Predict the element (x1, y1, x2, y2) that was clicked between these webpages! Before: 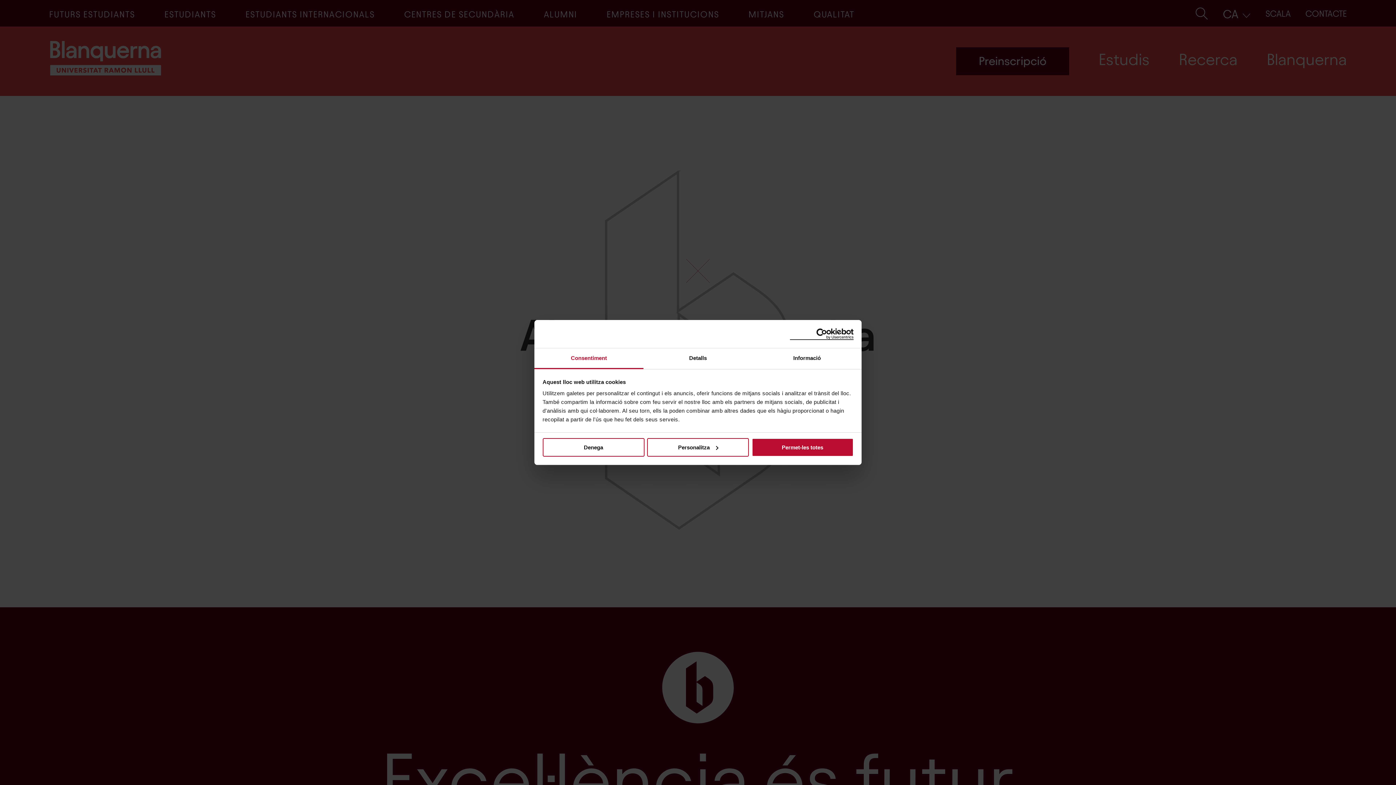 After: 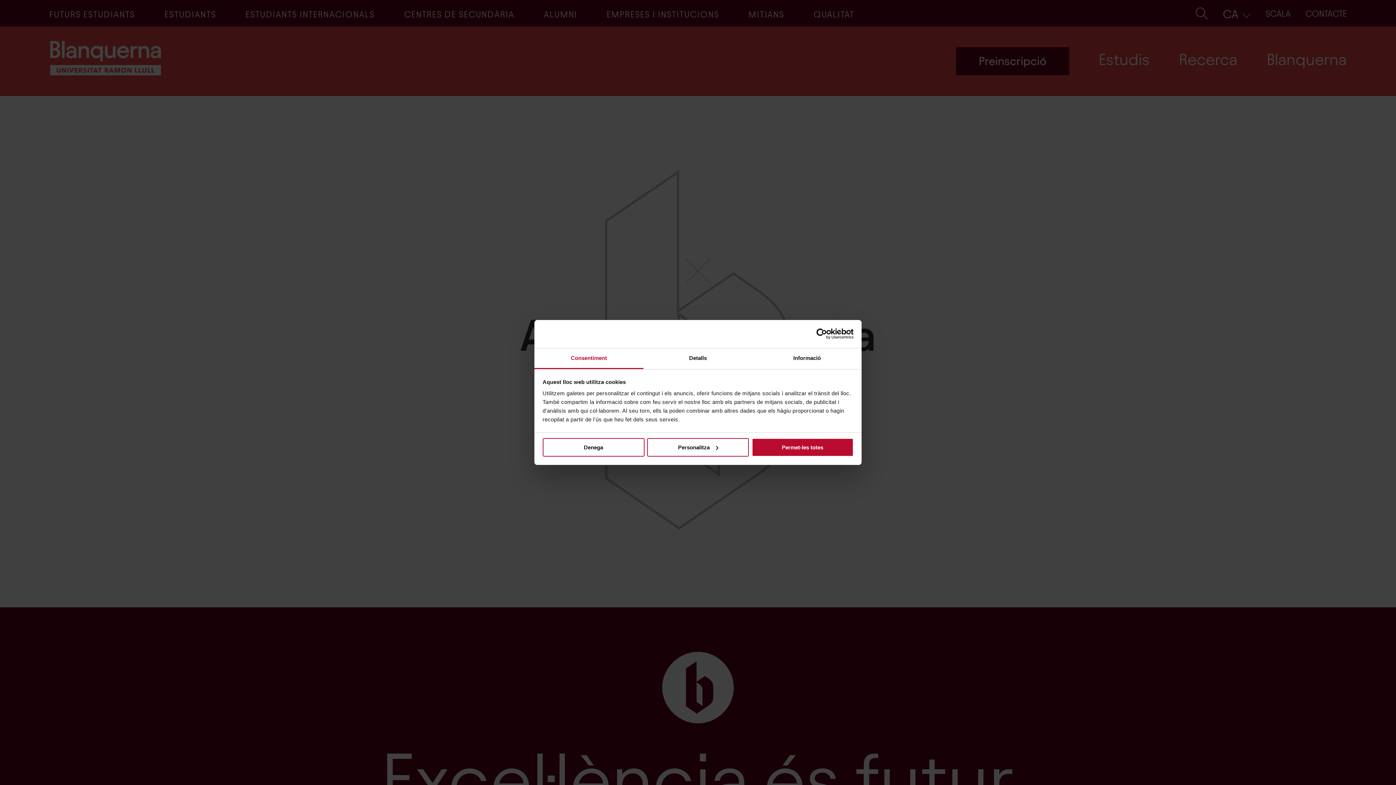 Action: label: Cookiebot - opens in a new window bbox: (790, 328, 853, 340)